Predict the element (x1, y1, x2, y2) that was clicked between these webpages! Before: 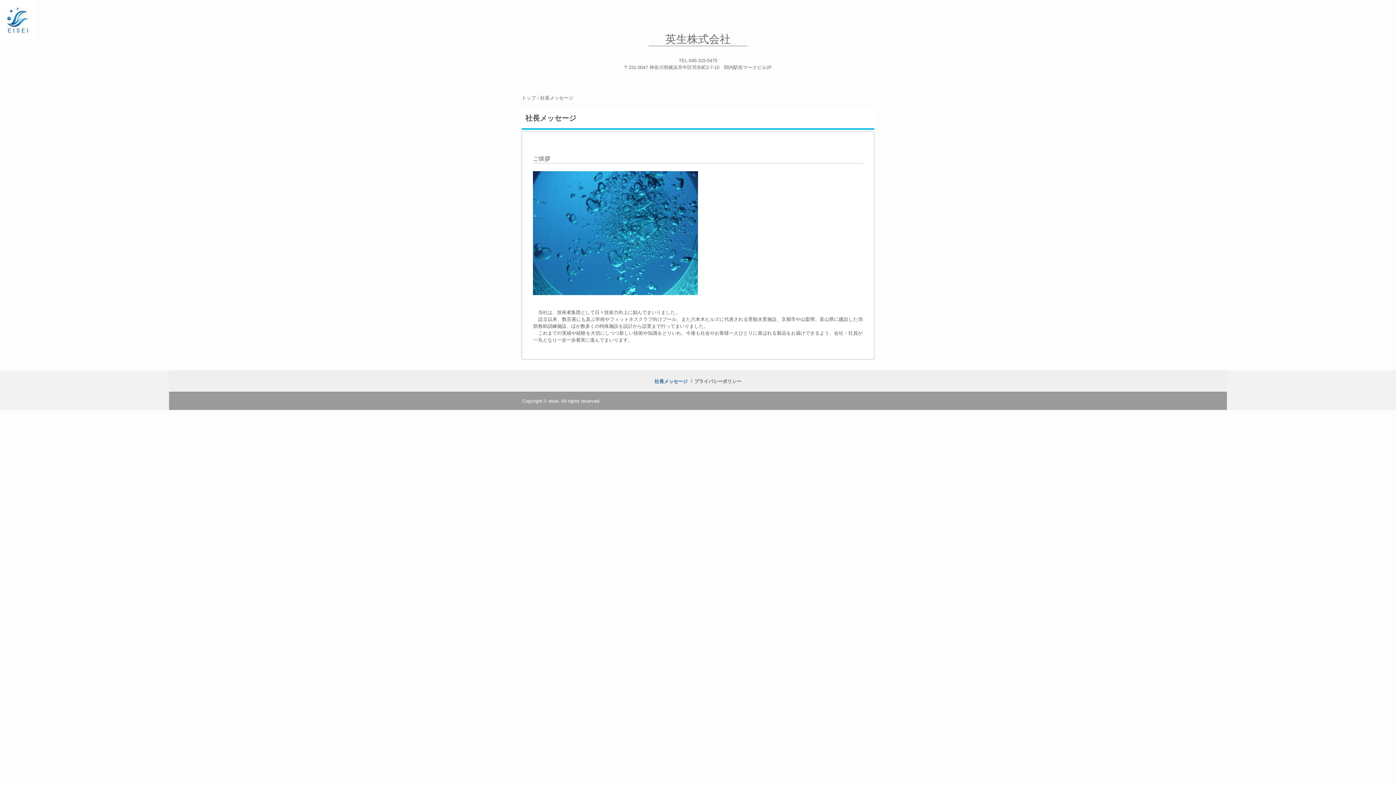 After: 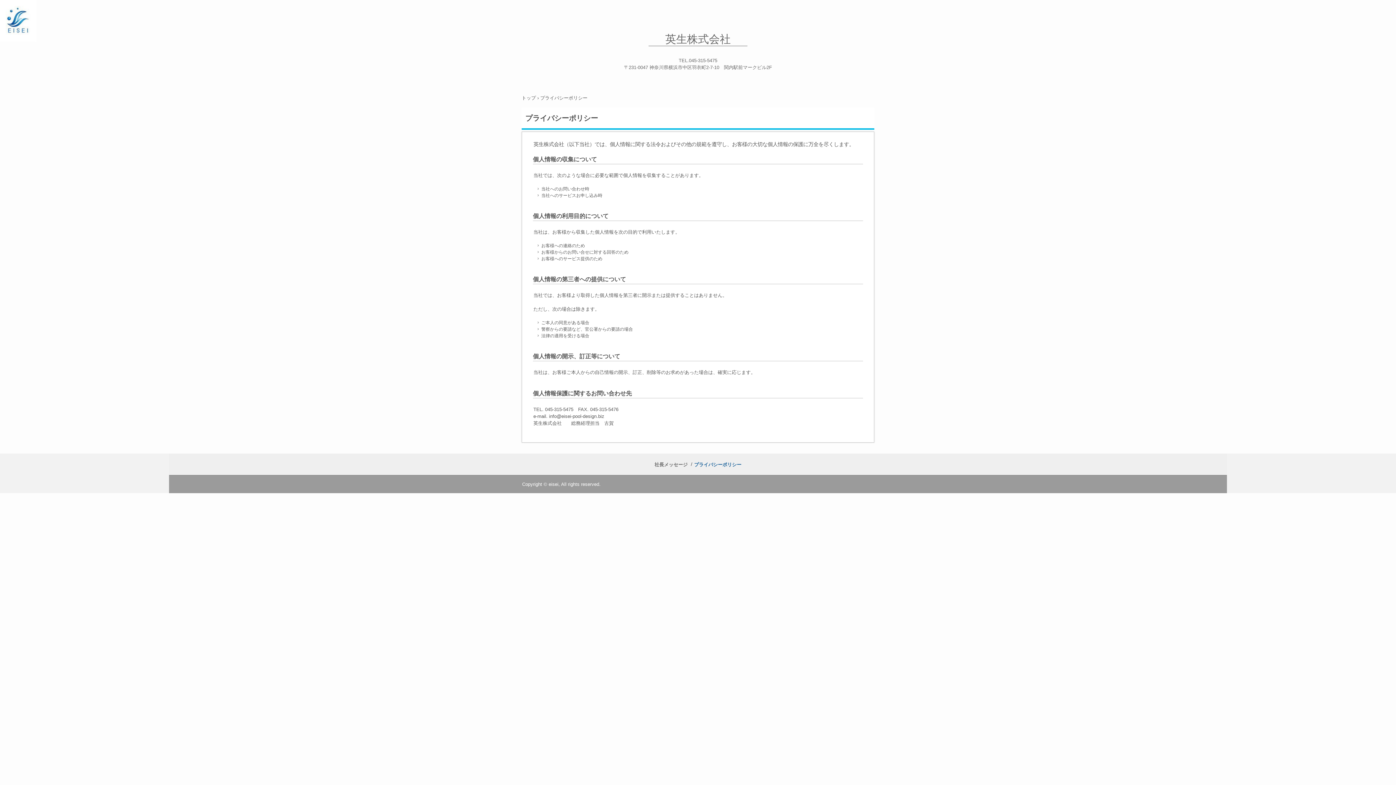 Action: label: プライバシーポリシー bbox: (694, 379, 741, 383)